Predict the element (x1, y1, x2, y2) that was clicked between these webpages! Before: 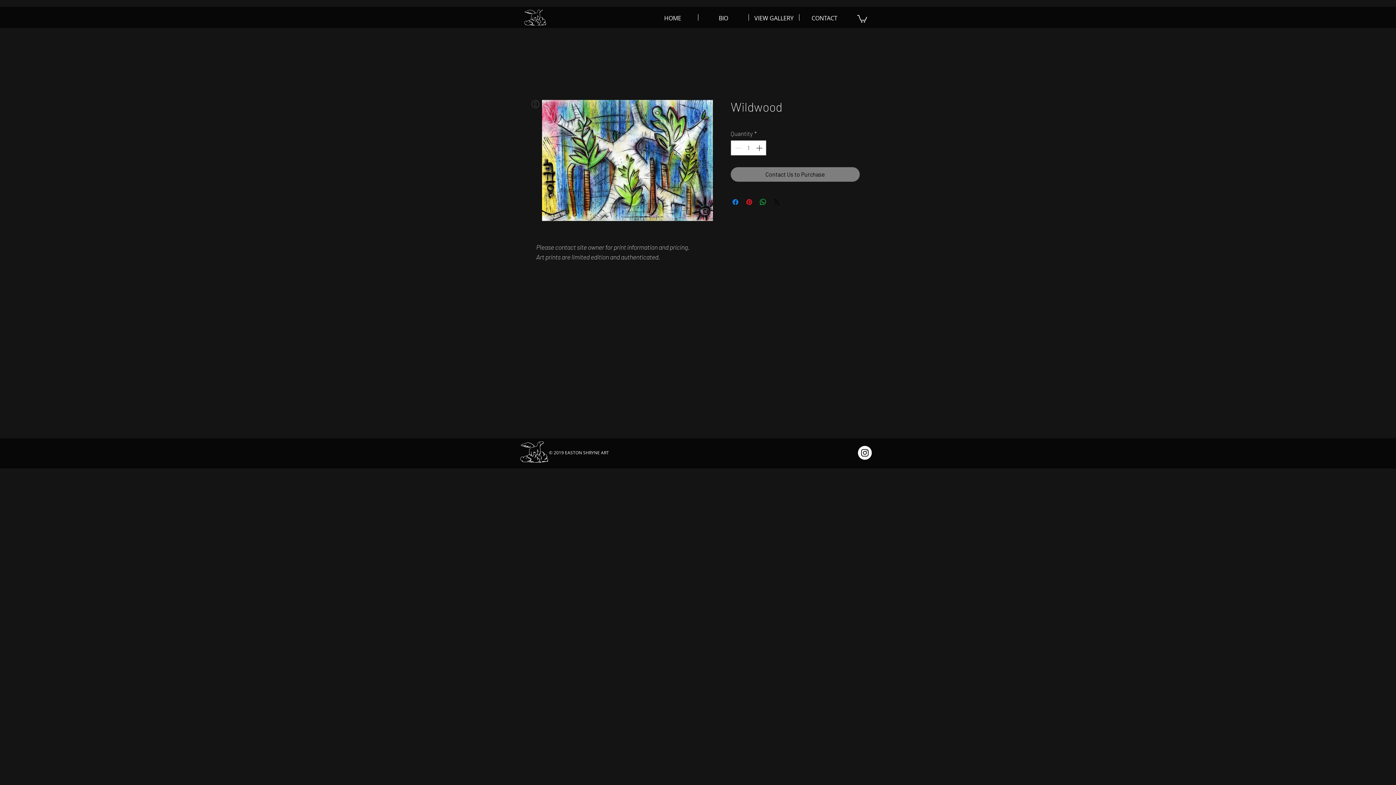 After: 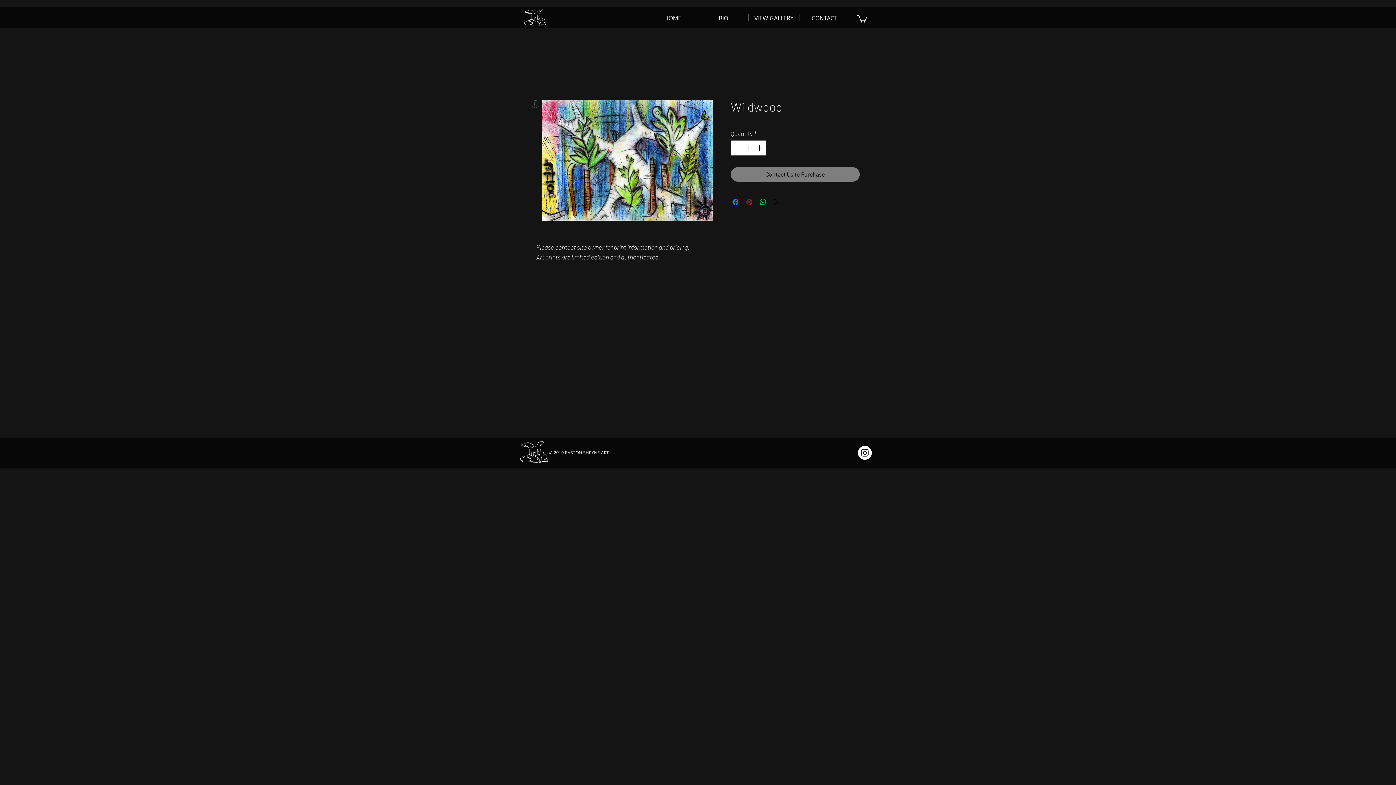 Action: label: Pin on Pinterest bbox: (745, 197, 753, 206)